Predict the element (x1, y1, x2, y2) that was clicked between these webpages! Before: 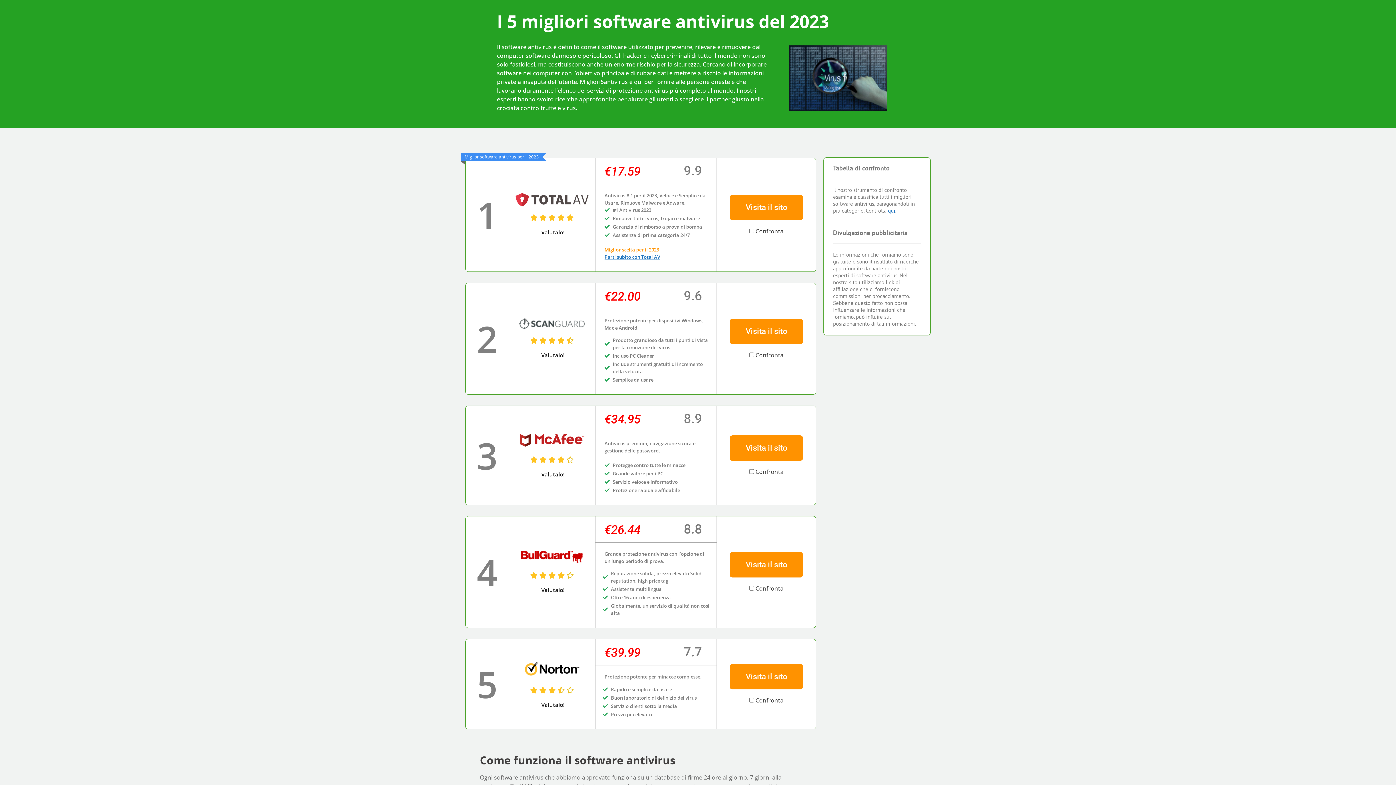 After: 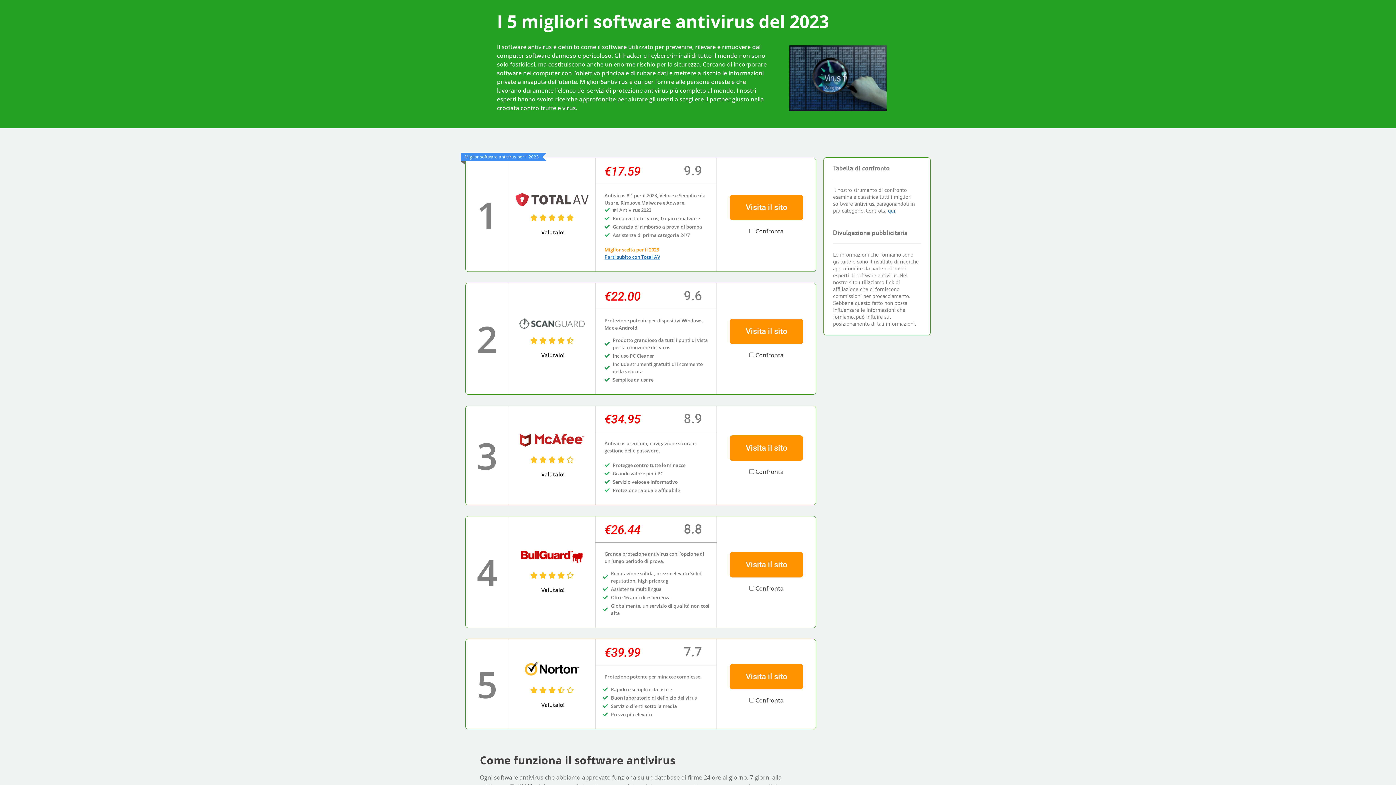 Action: bbox: (517, 317, 586, 329)